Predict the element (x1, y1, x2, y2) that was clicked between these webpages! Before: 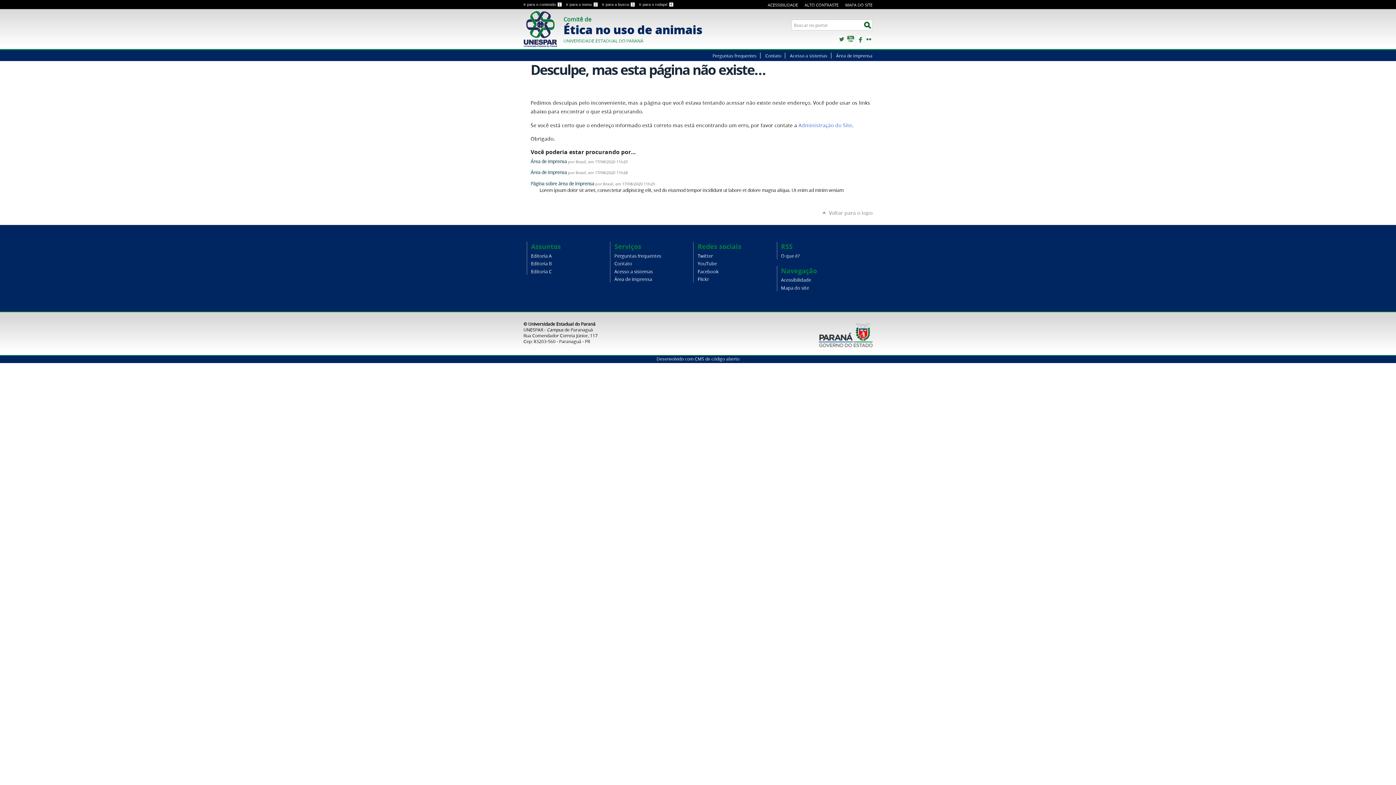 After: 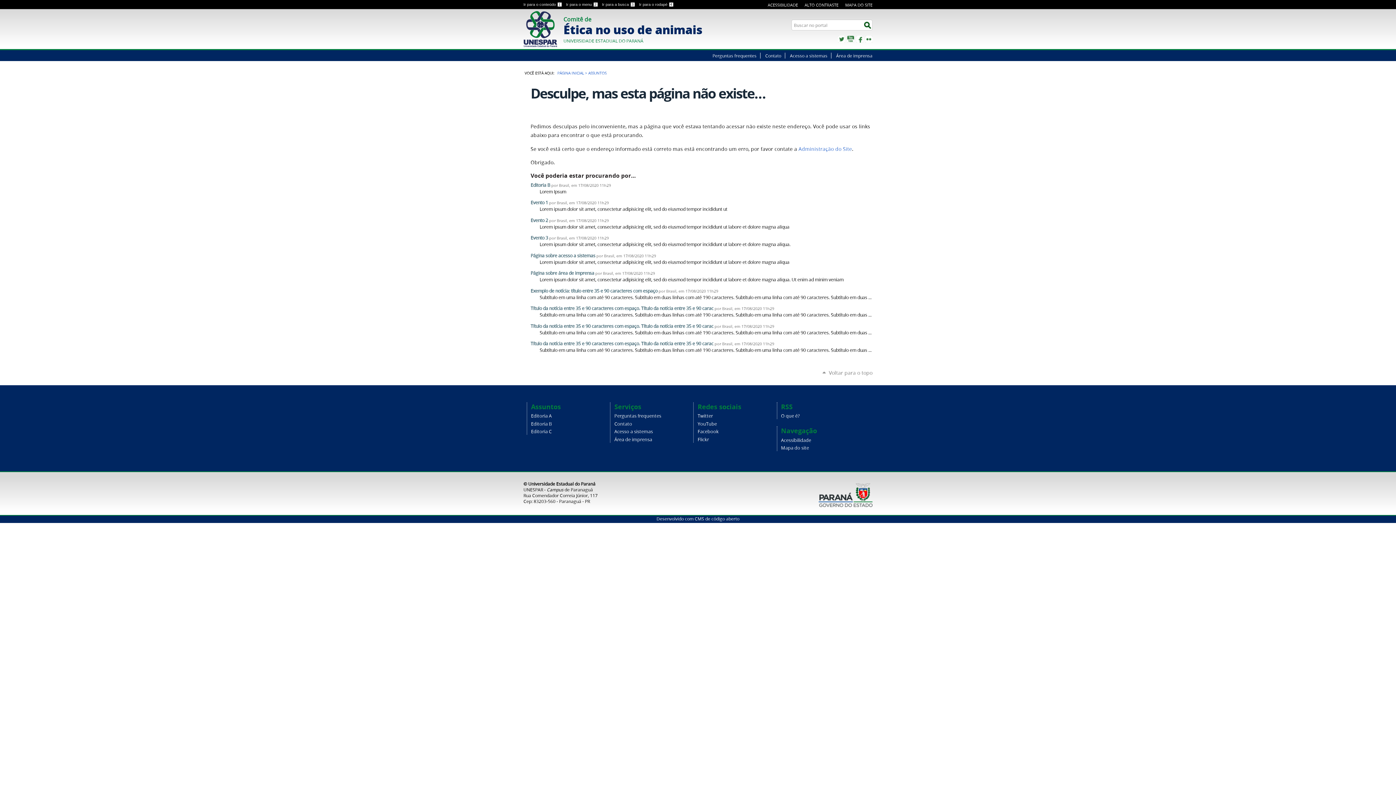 Action: bbox: (531, 260, 551, 267) label: Editoria B